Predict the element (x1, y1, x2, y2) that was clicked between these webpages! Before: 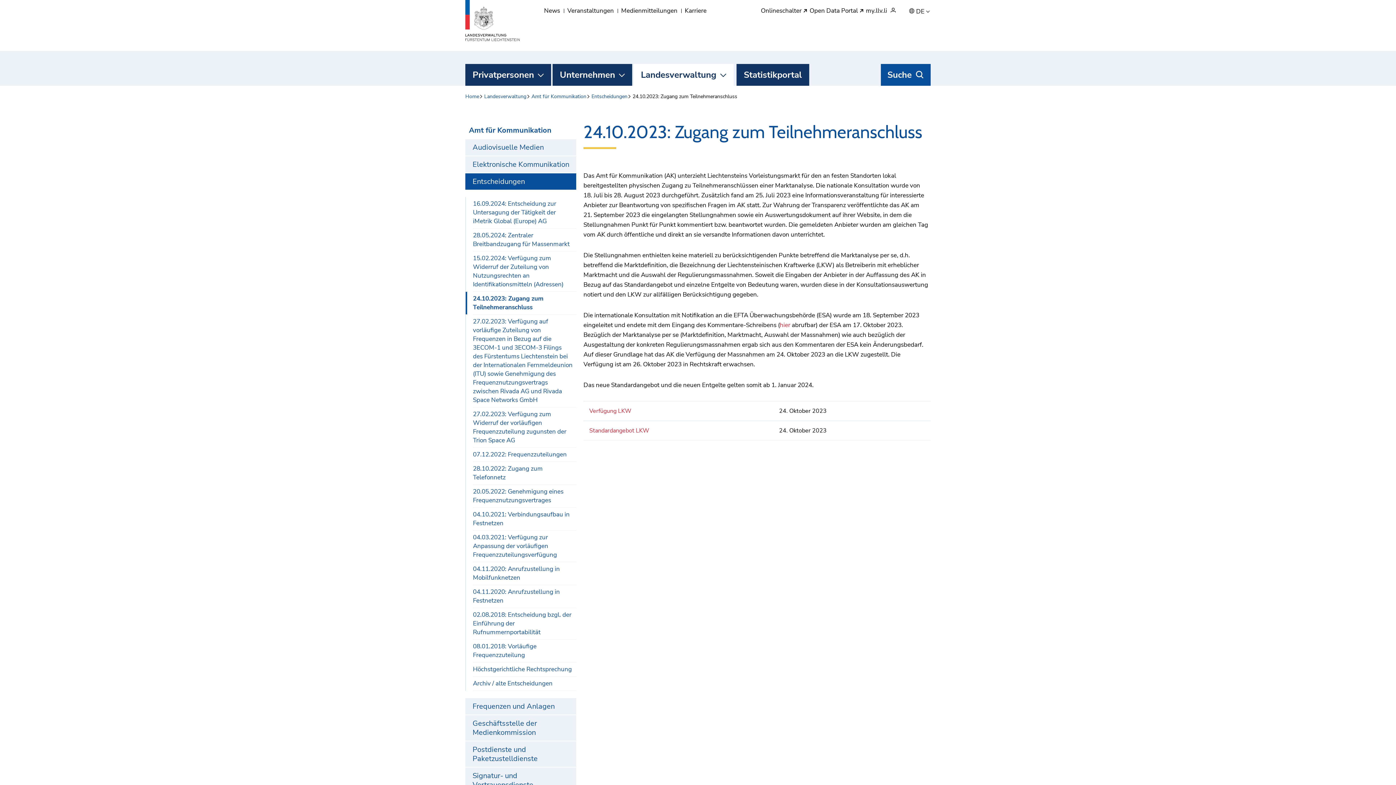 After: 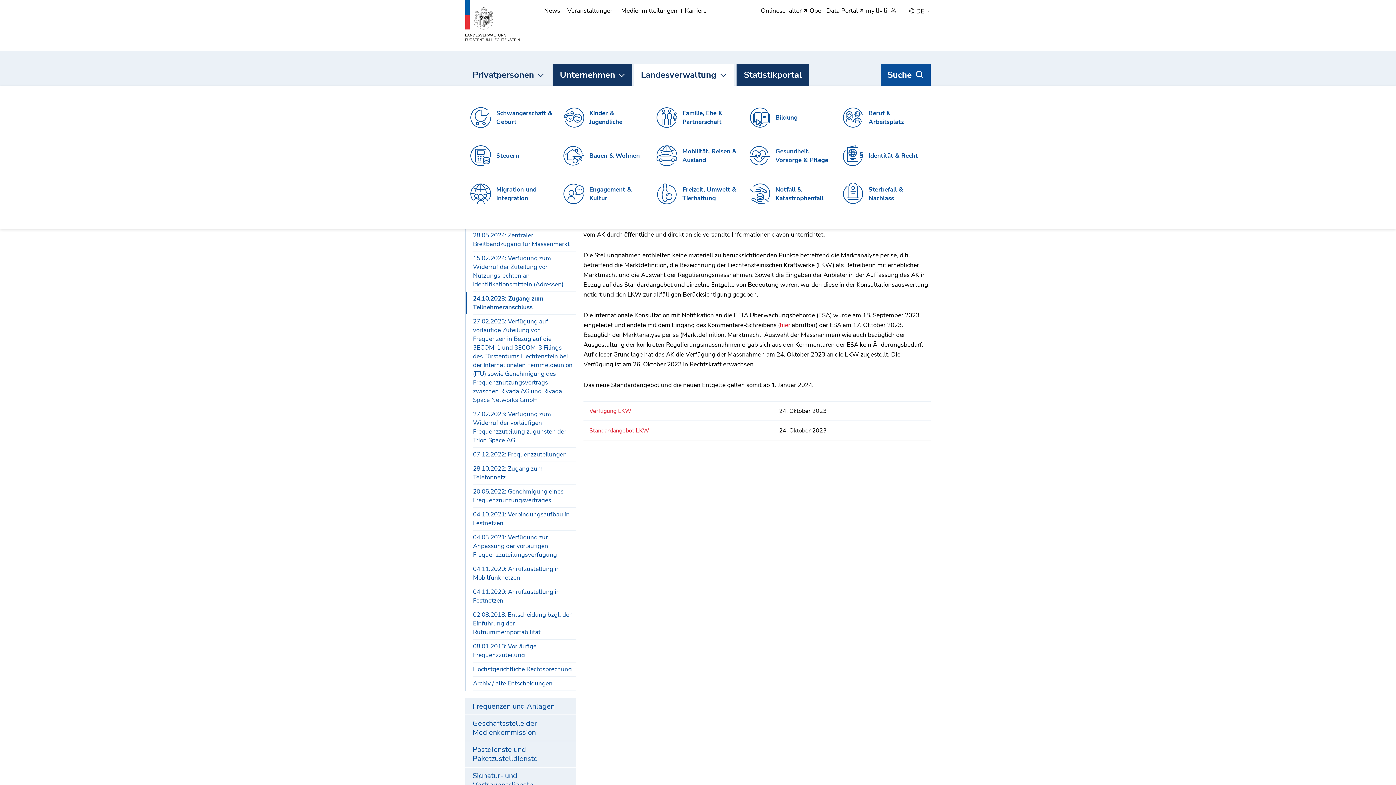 Action: label: Privatpersonen bbox: (465, 64, 551, 85)